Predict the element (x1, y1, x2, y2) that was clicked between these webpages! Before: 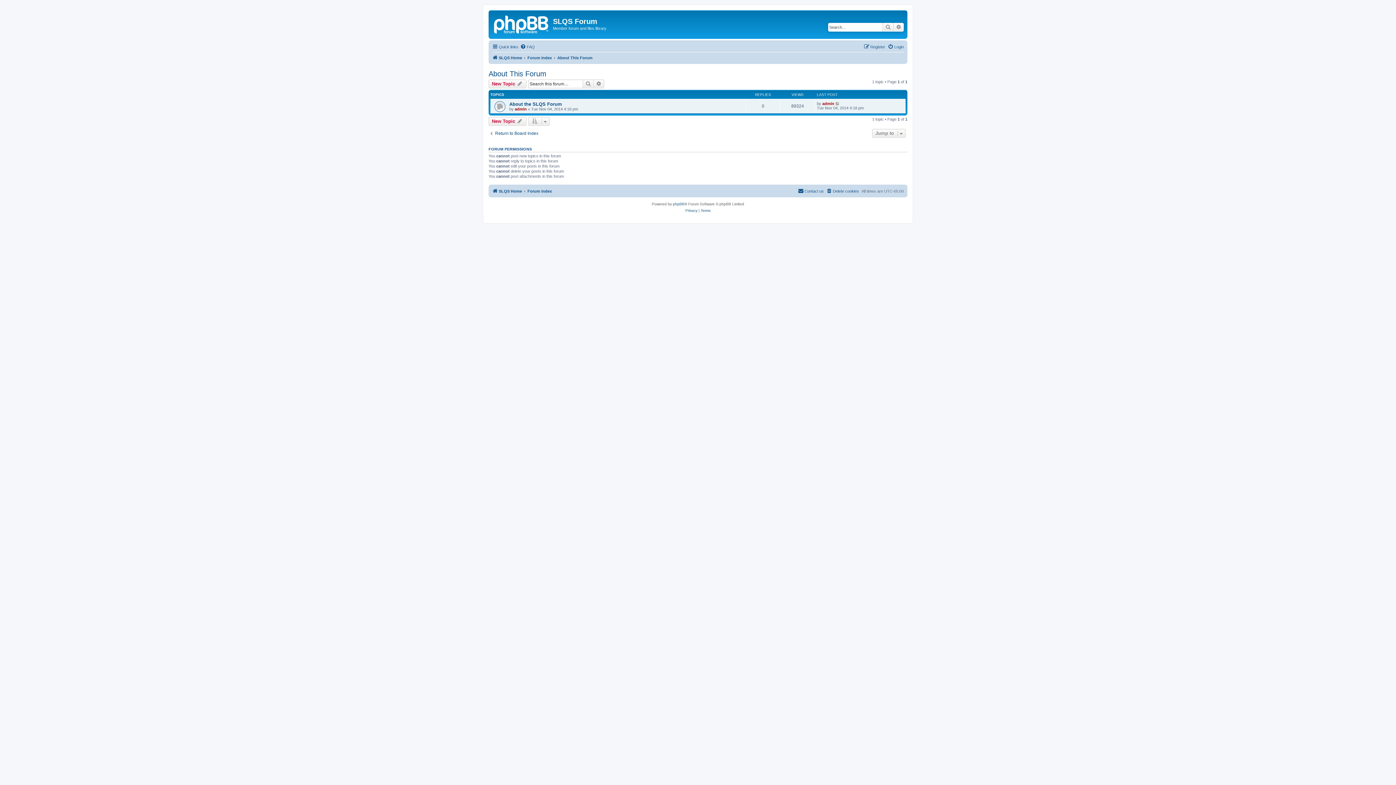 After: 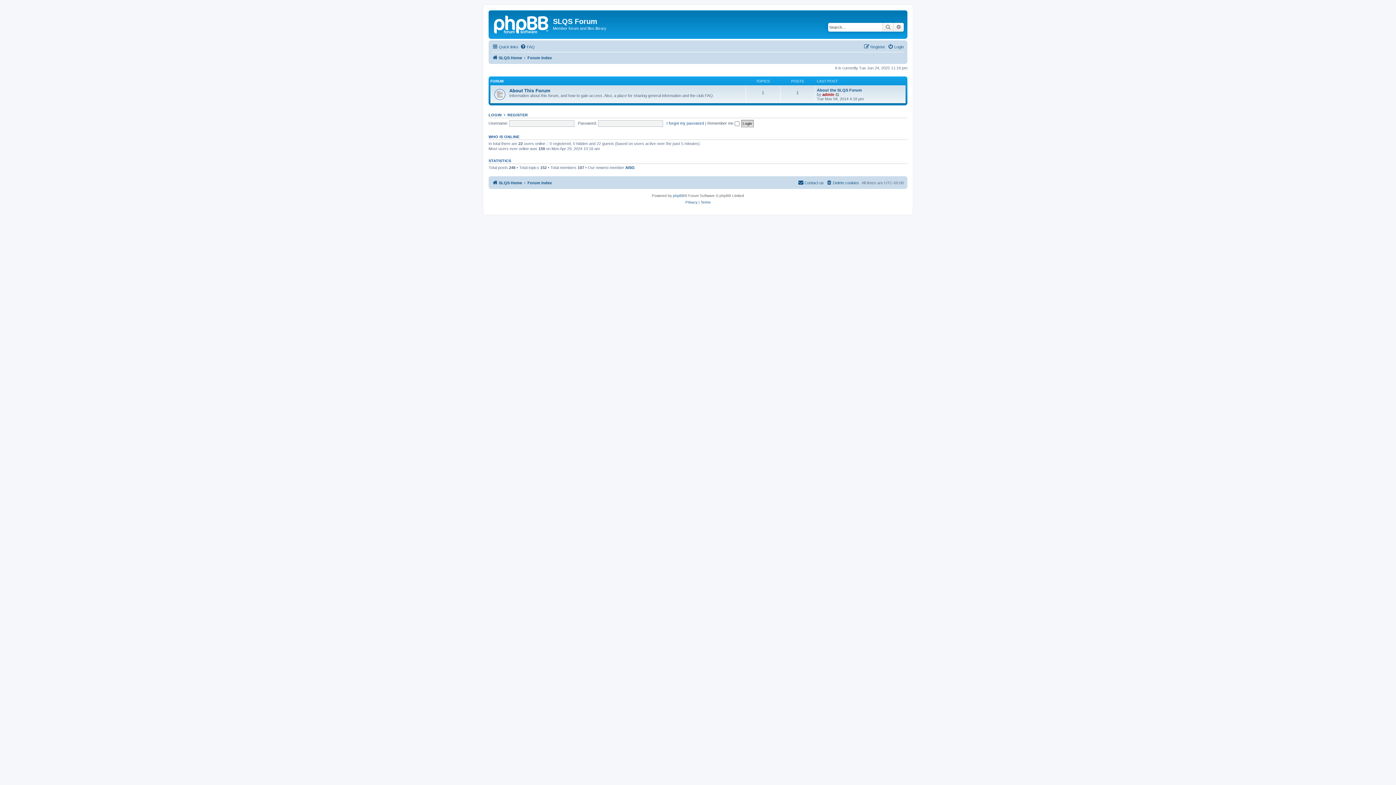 Action: label: Return to Board Index bbox: (488, 130, 538, 136)